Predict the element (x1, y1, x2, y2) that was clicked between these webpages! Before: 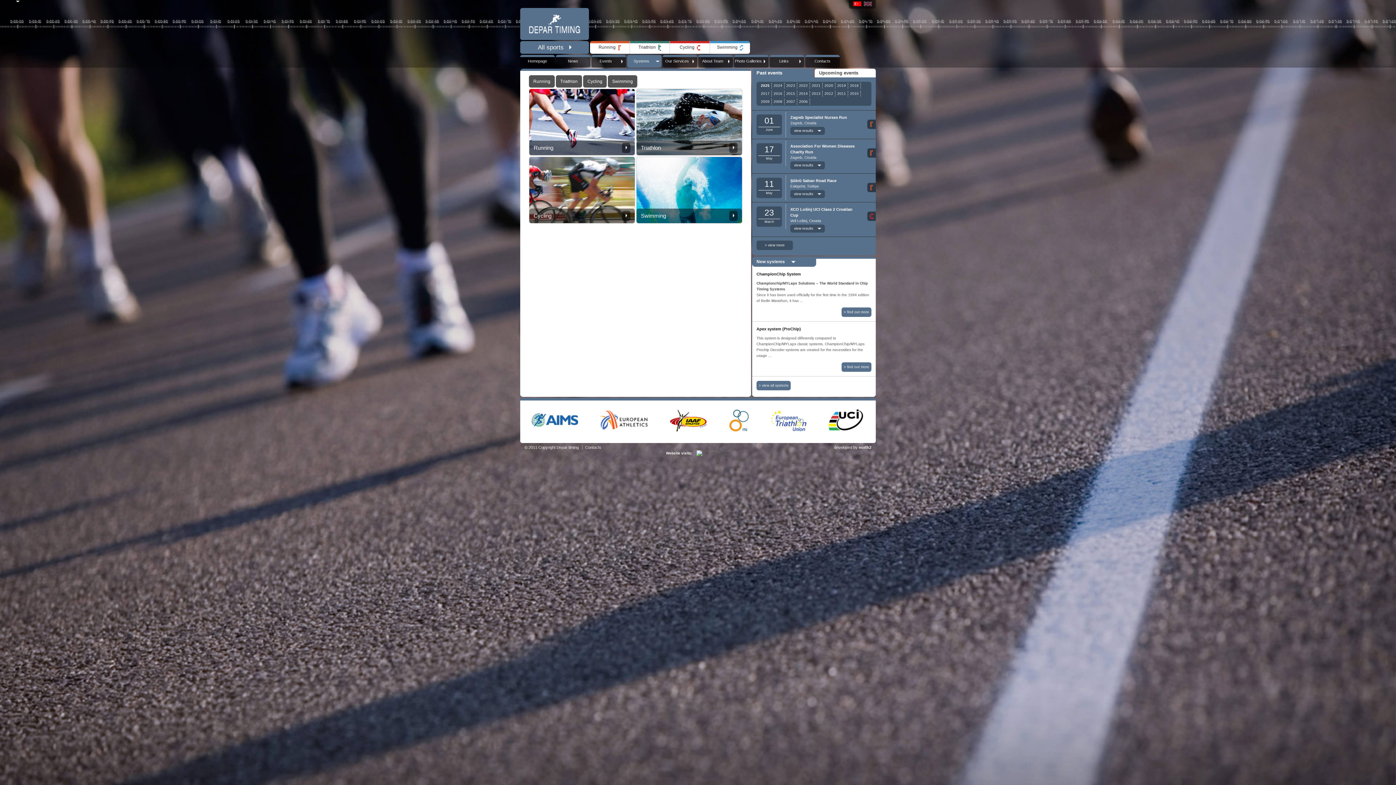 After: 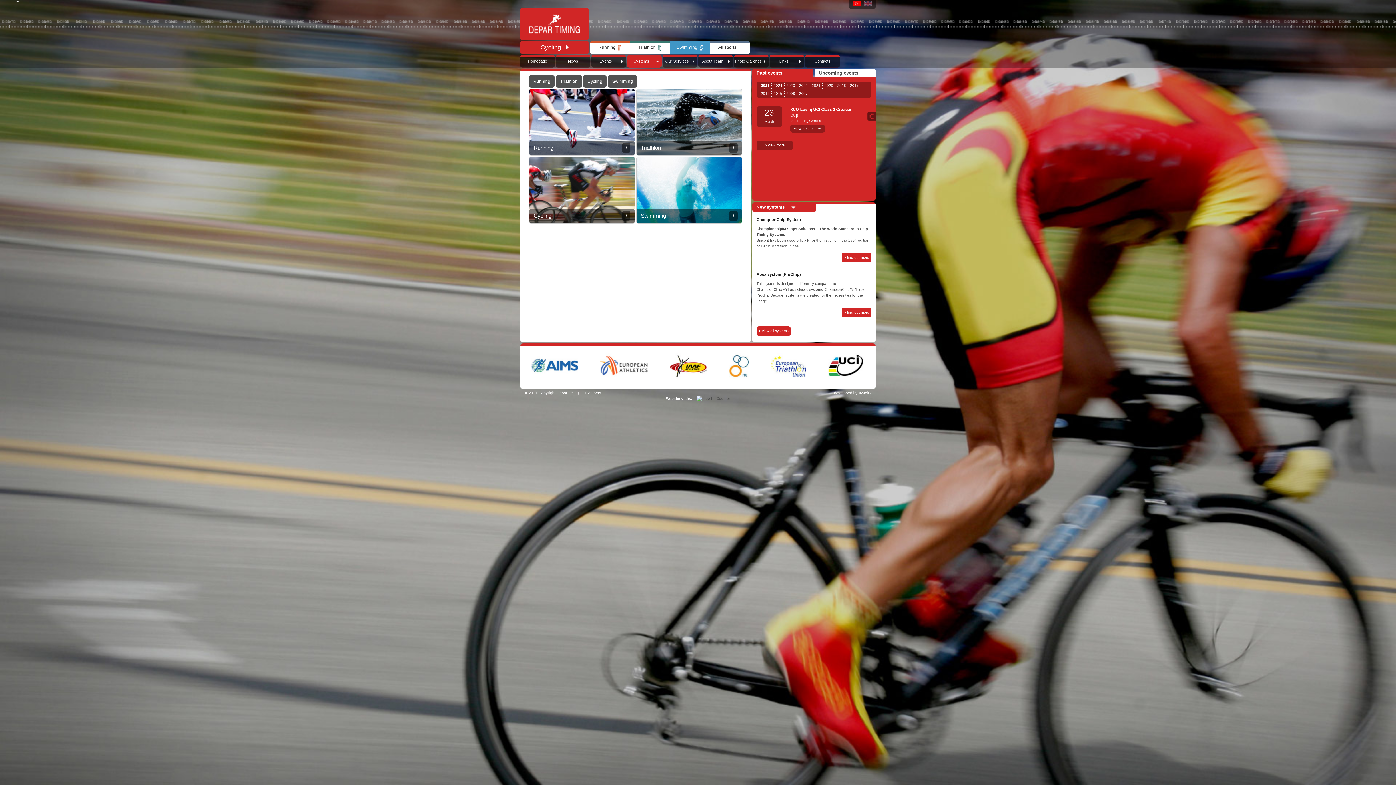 Action: label: Cycling    bbox: (670, 41, 710, 53)